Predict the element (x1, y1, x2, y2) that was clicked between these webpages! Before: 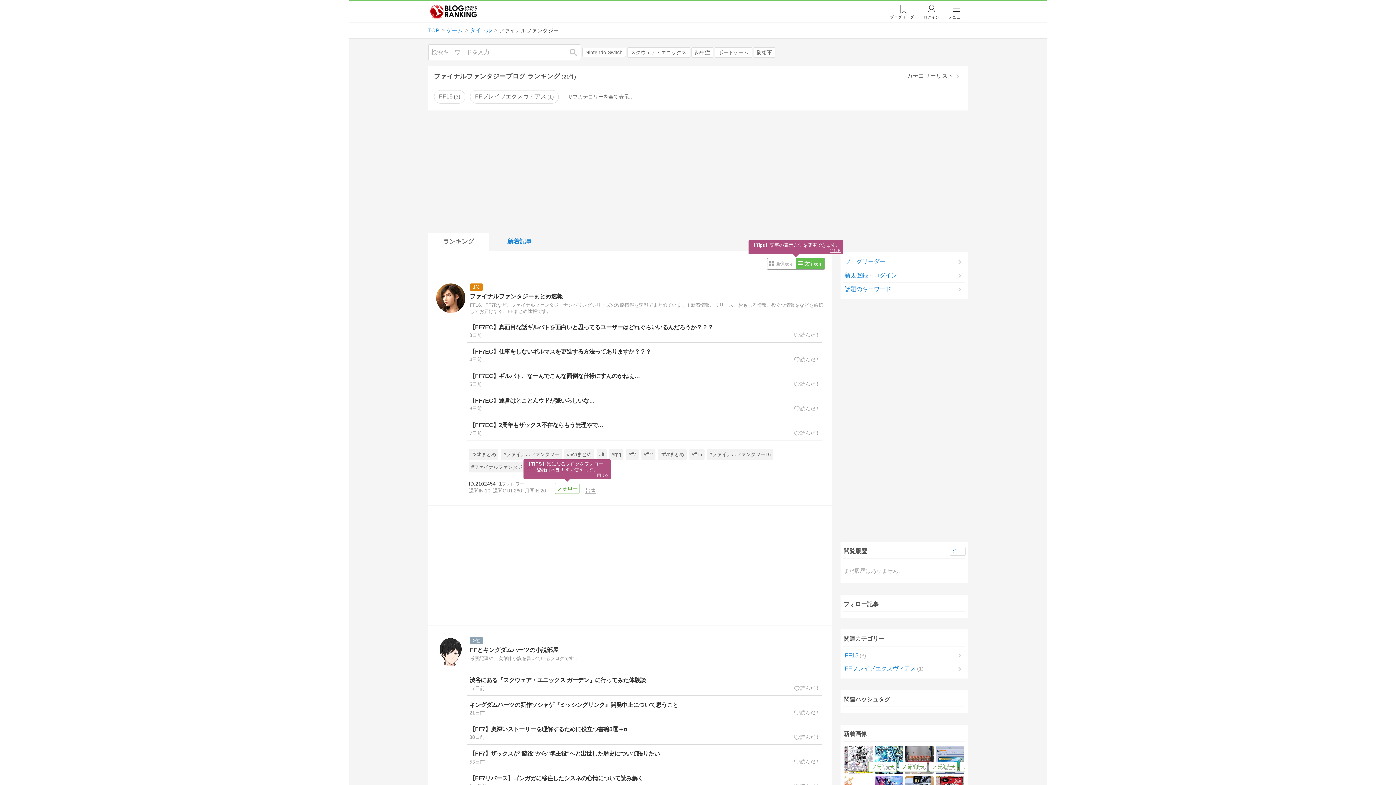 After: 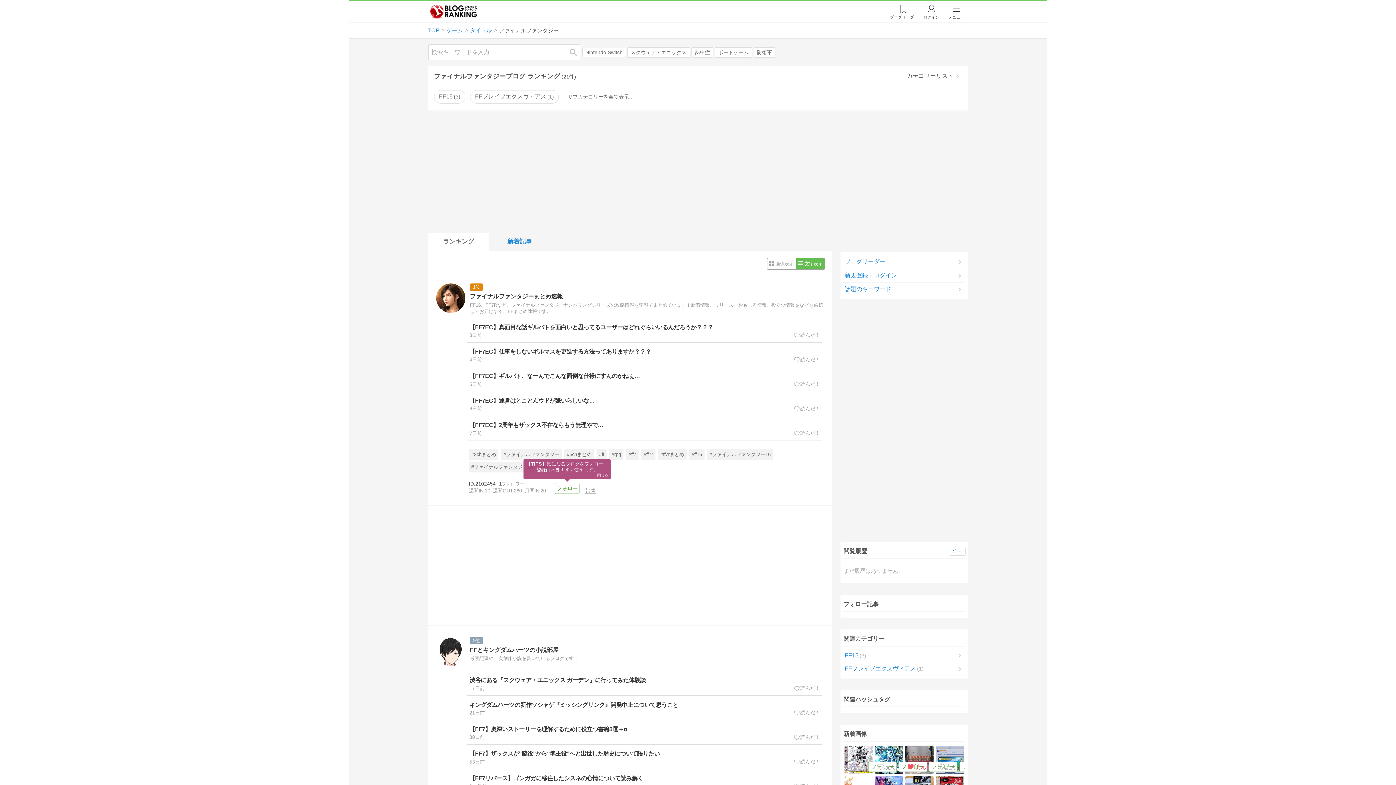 Action: bbox: (905, 761, 929, 773)